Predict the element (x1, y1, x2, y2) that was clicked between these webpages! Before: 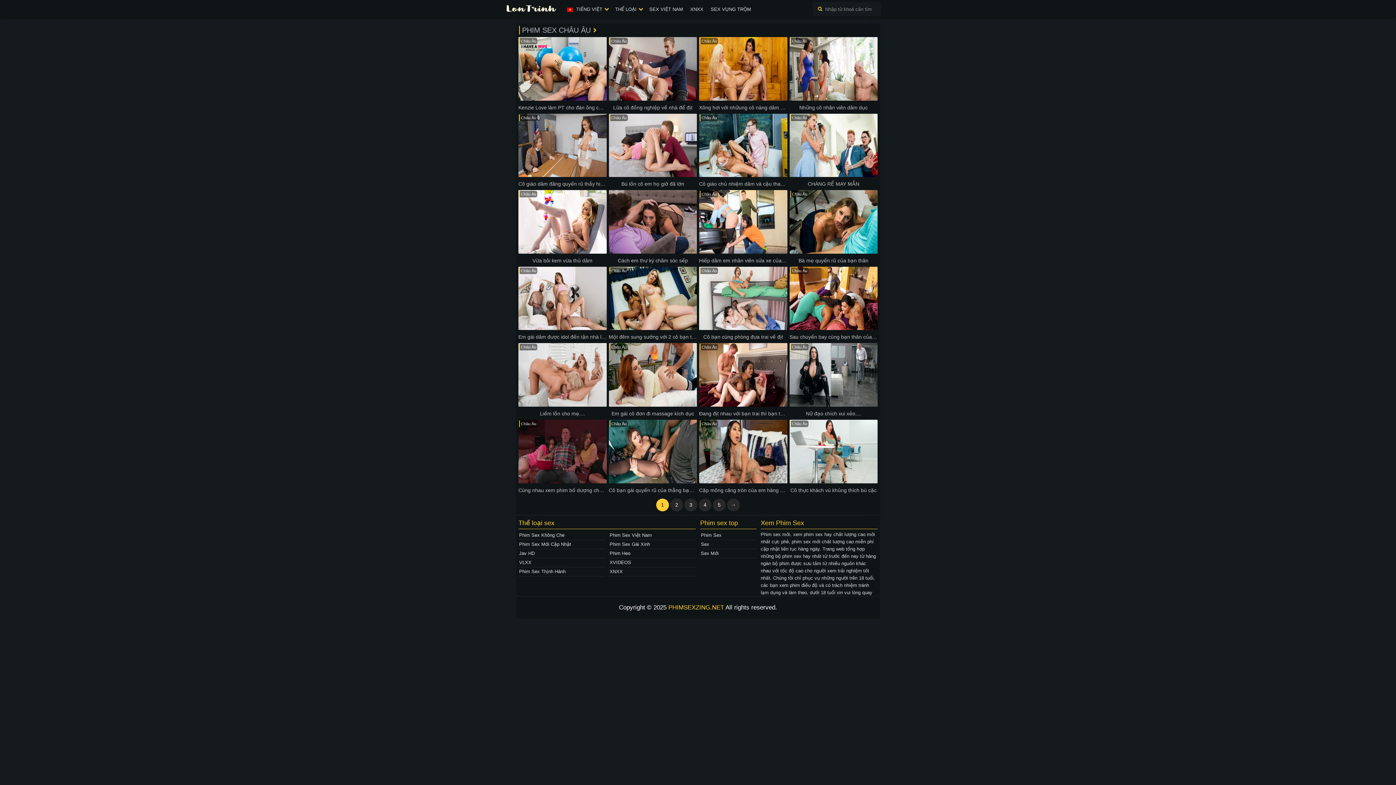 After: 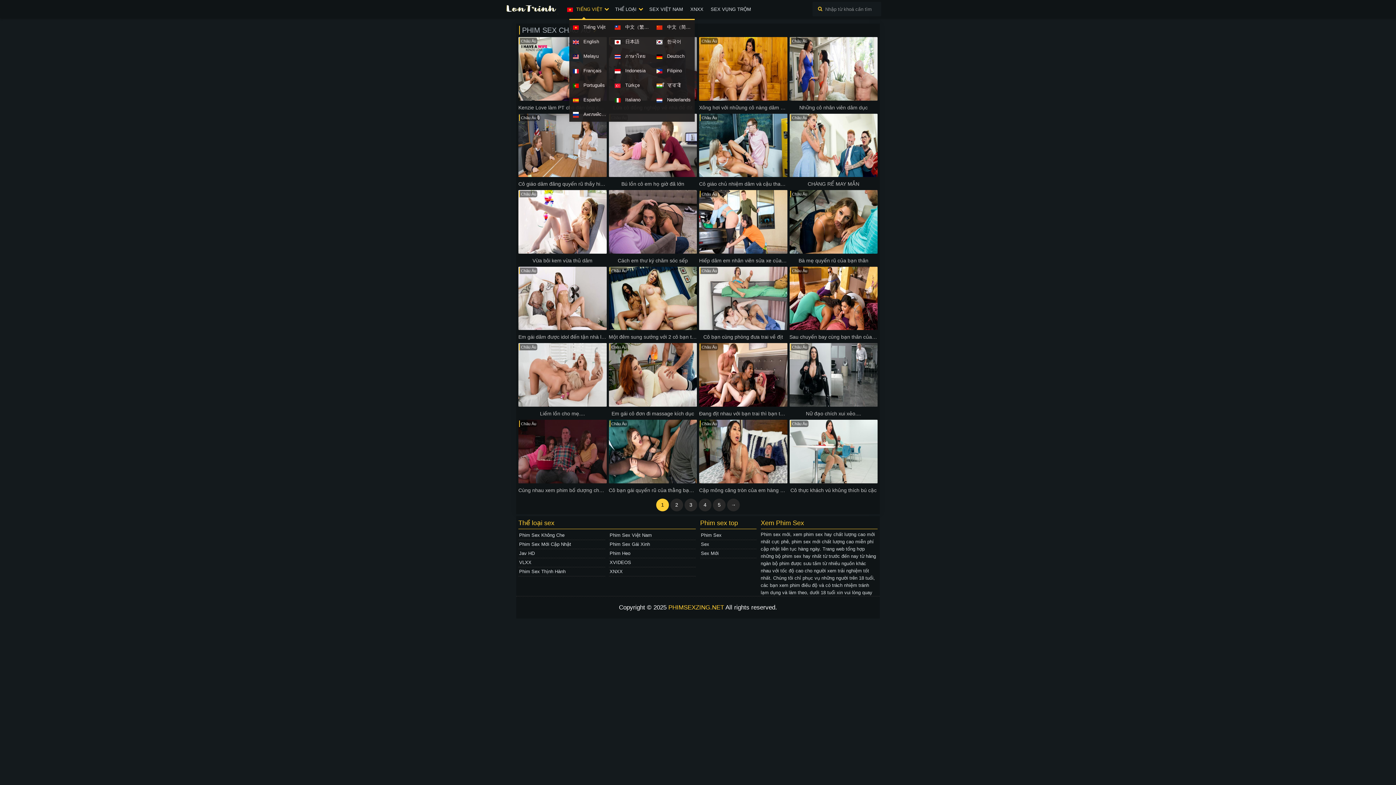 Action: label:  TIẾNG VIỆT bbox: (563, 0, 611, 18)